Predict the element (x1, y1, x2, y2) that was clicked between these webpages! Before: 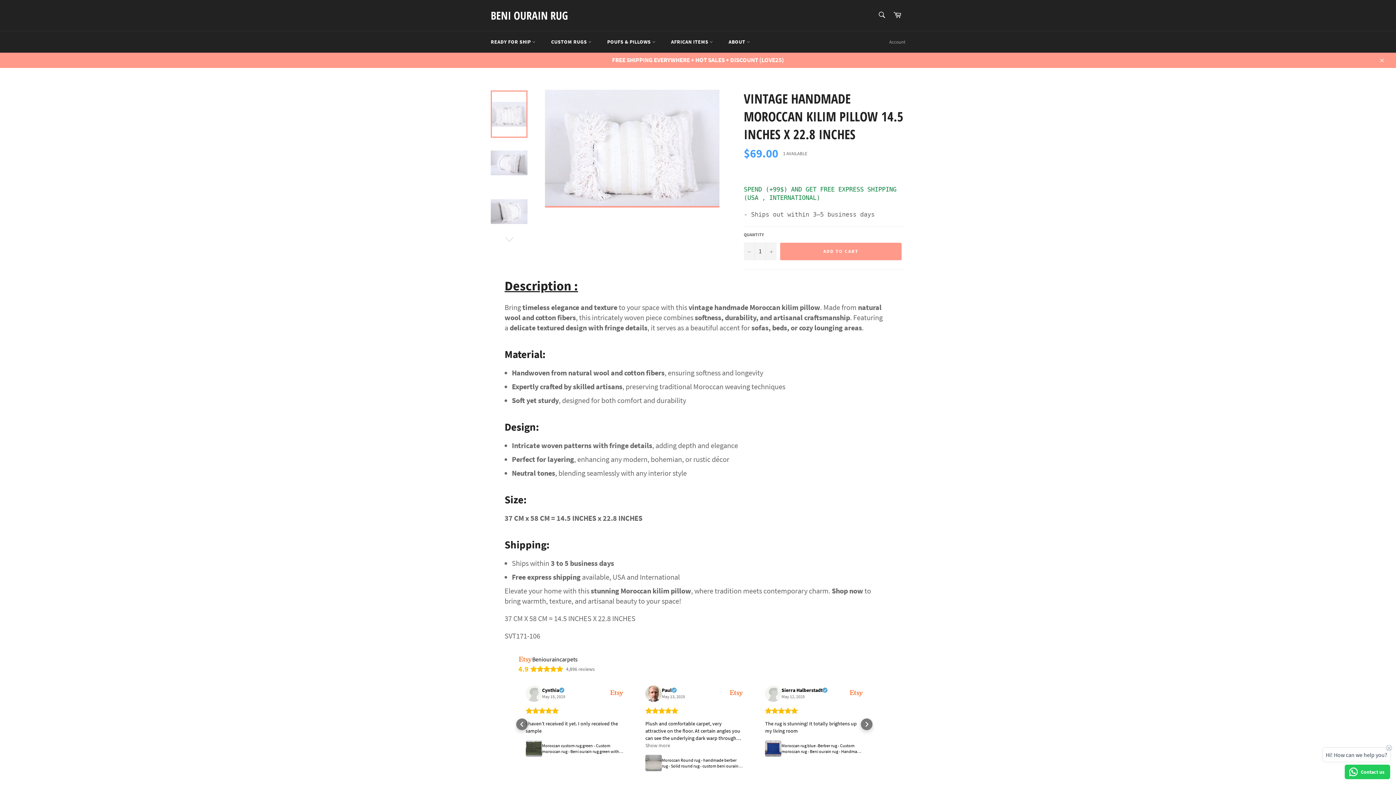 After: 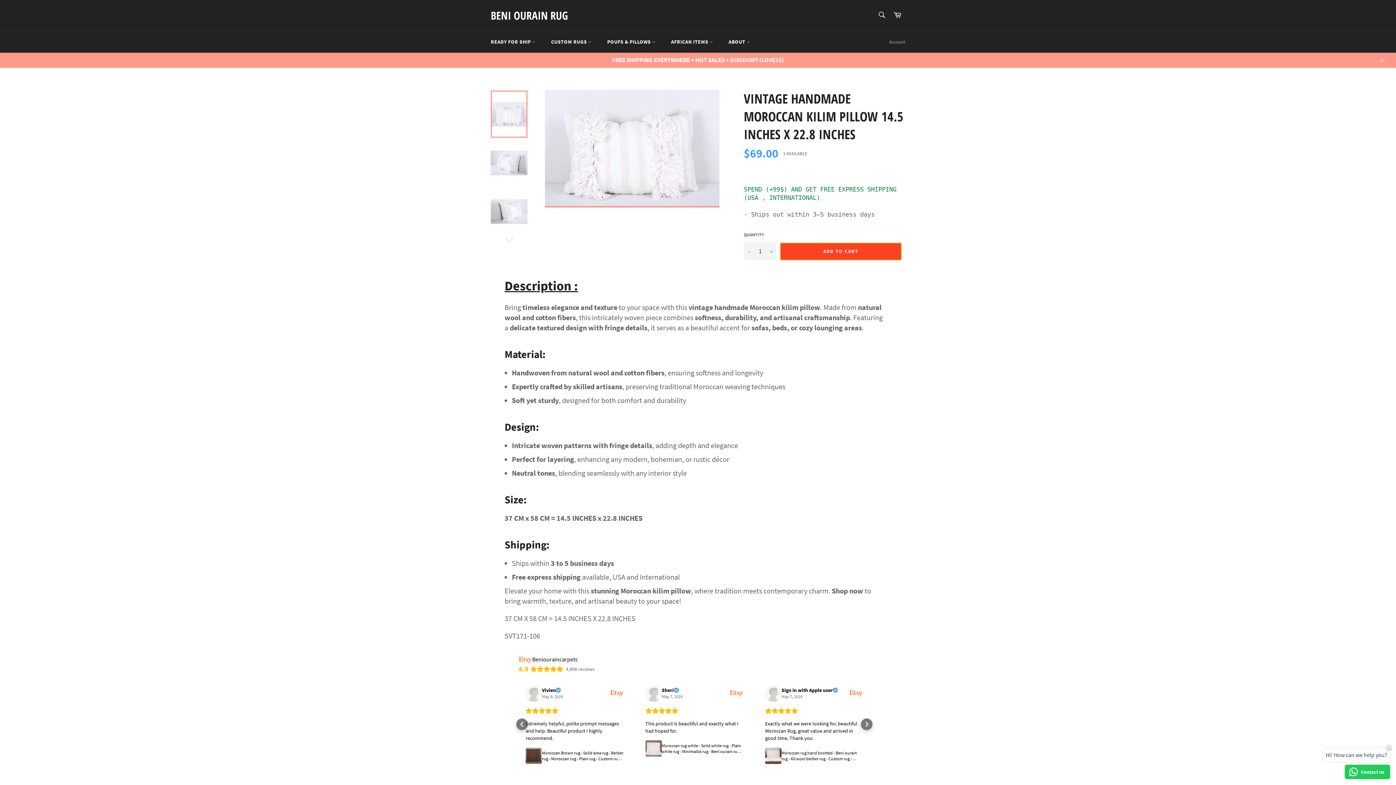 Action: bbox: (780, 242, 901, 260) label: ADD TO CART